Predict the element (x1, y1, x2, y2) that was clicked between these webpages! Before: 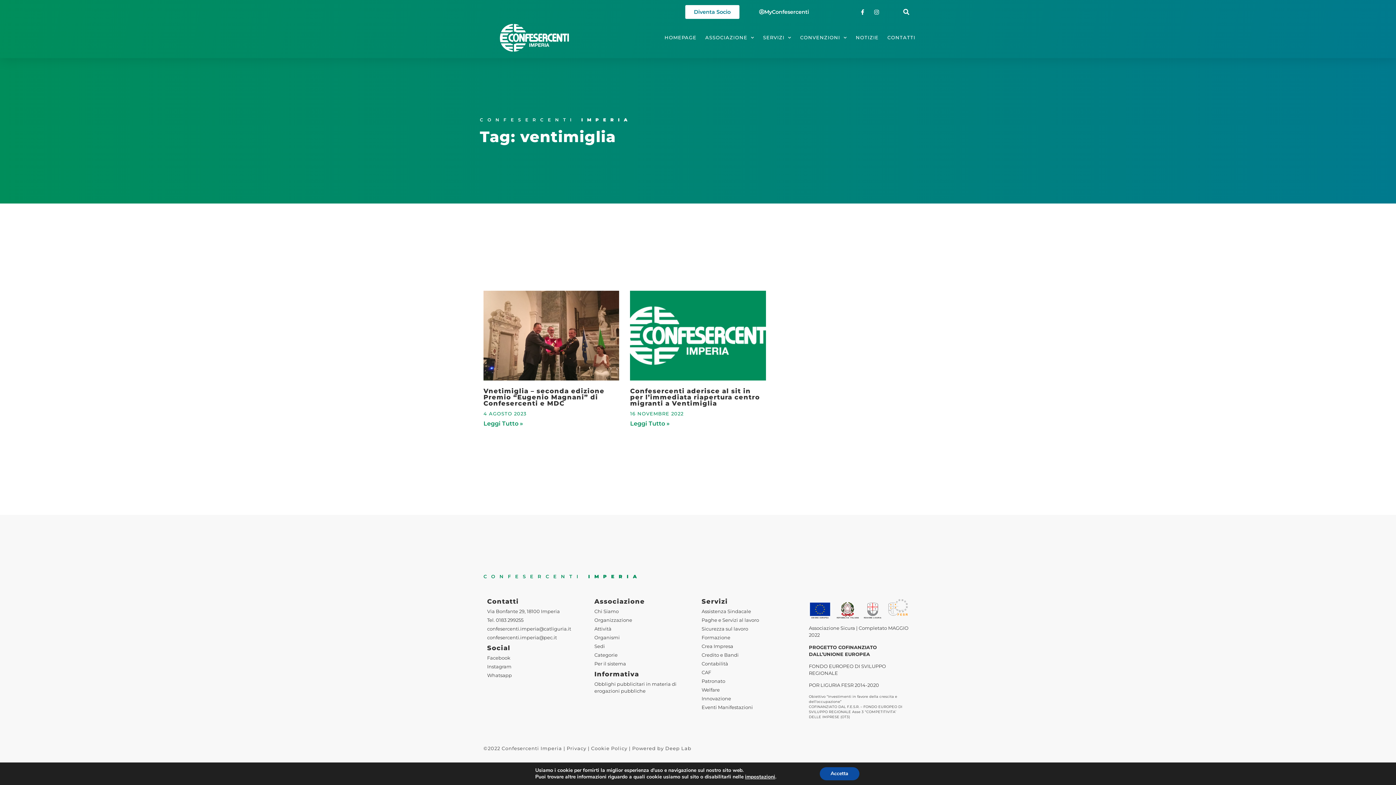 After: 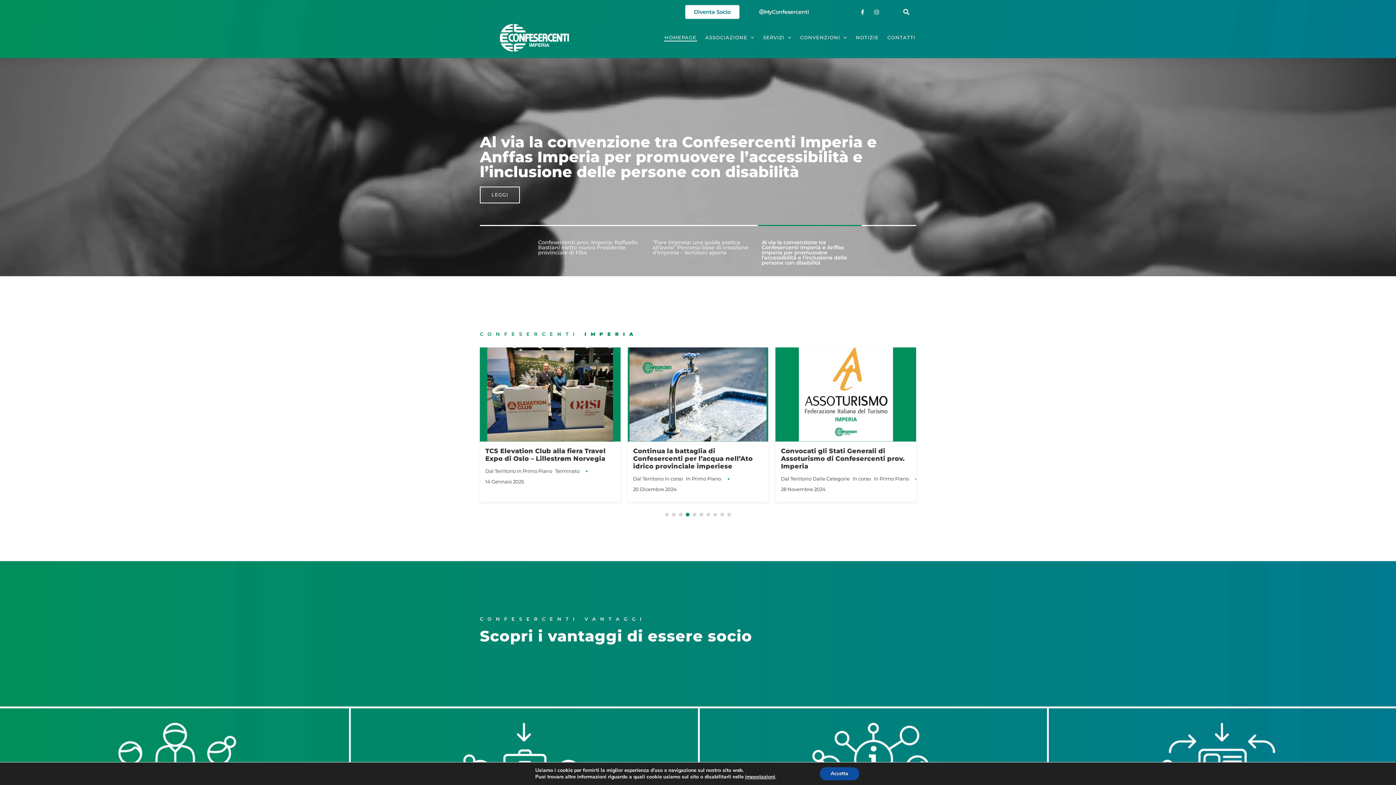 Action: bbox: (664, 34, 697, 41) label: HOMEPAGE